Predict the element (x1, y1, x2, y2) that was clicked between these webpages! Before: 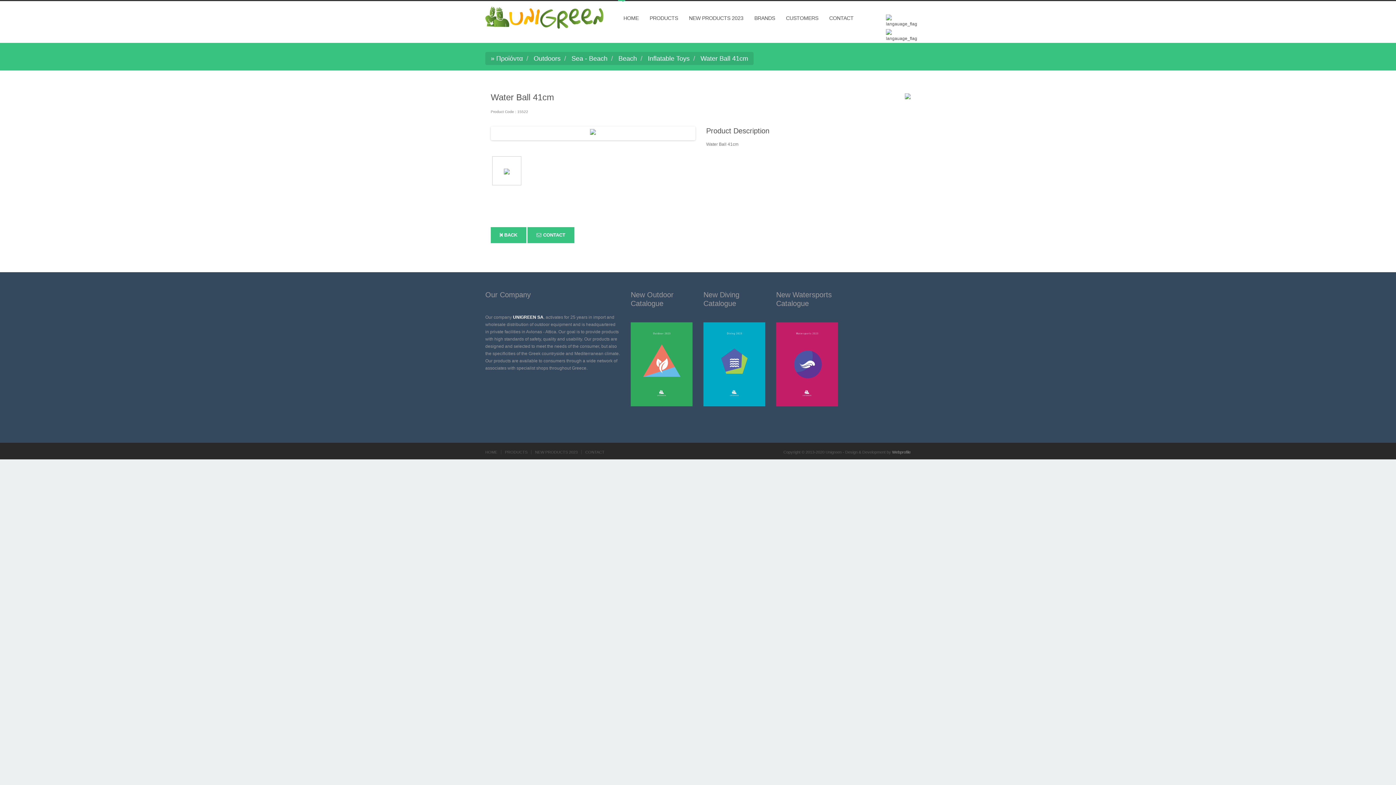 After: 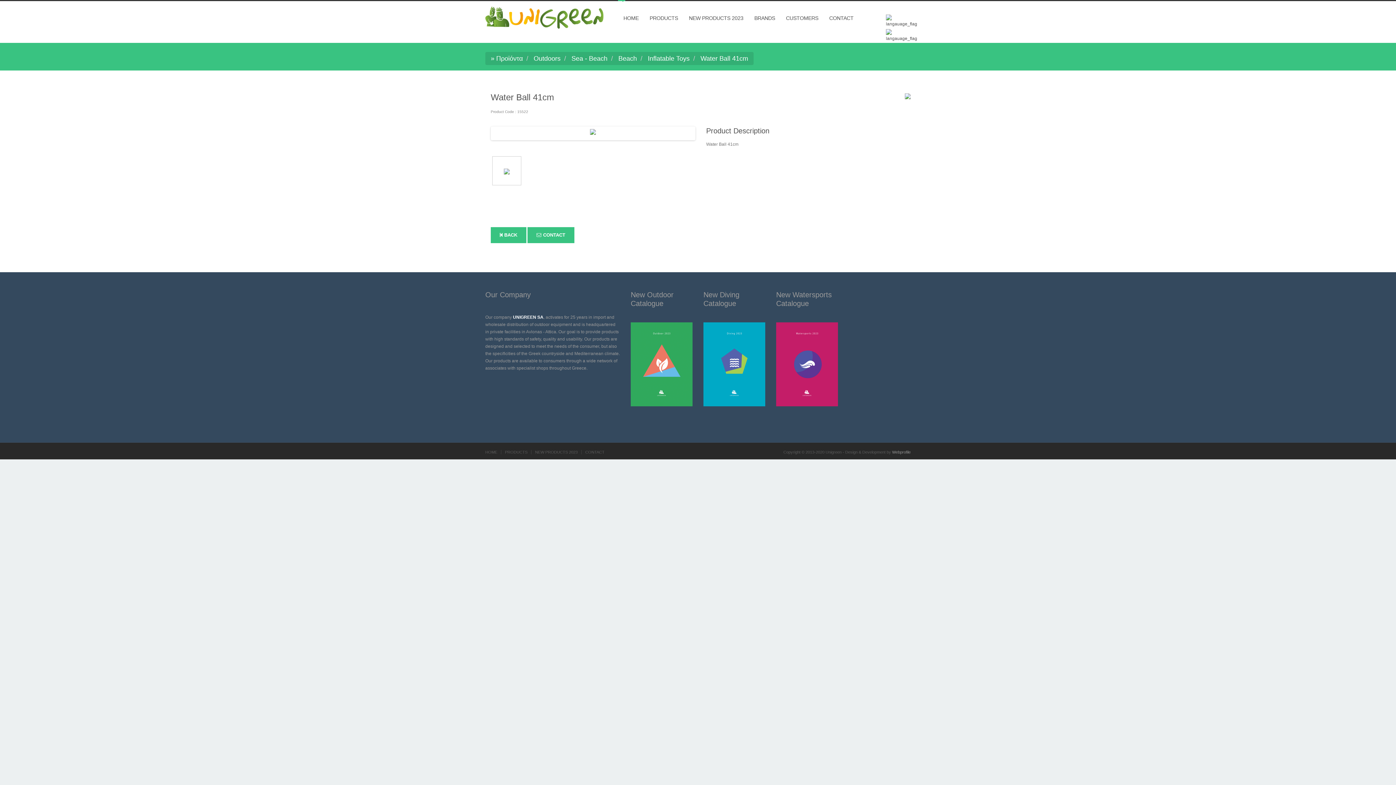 Action: bbox: (703, 361, 765, 366)